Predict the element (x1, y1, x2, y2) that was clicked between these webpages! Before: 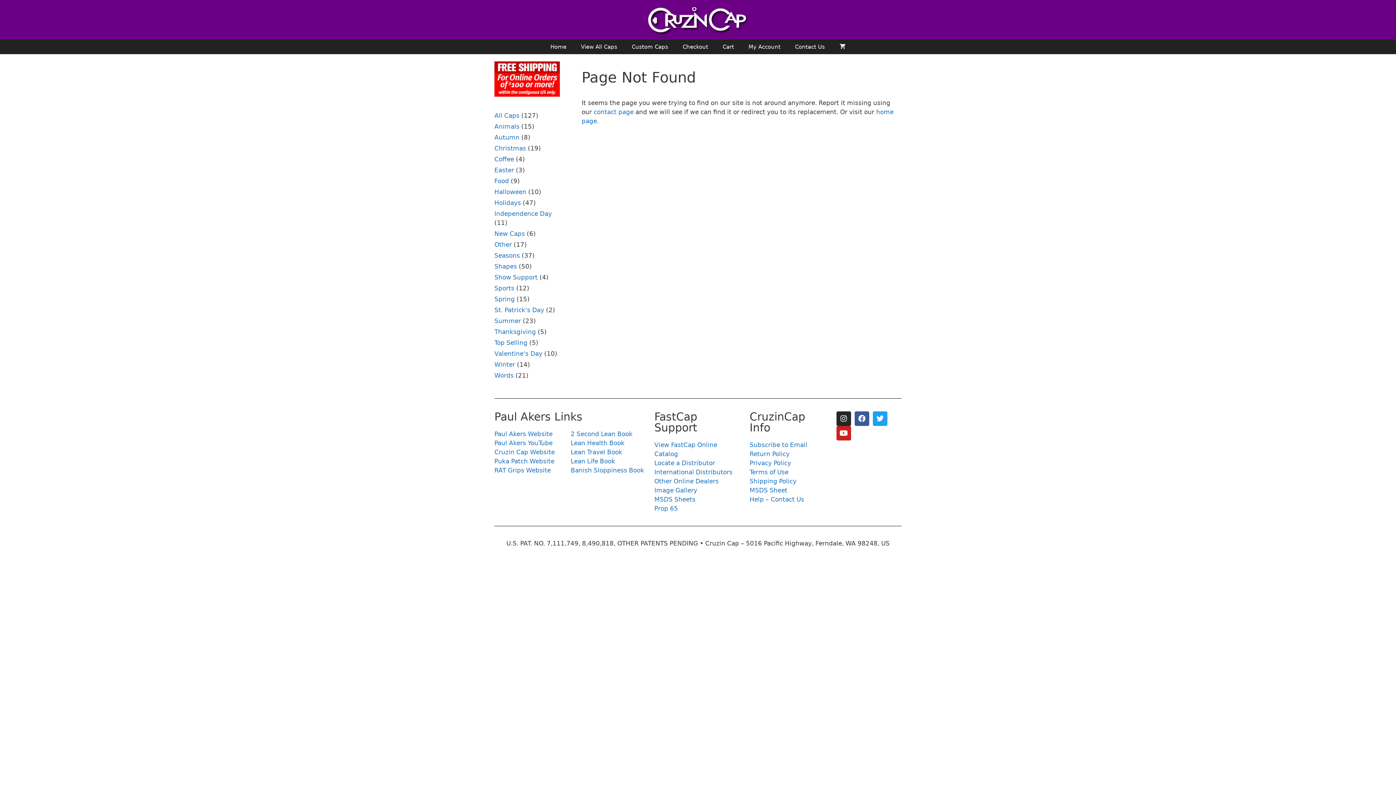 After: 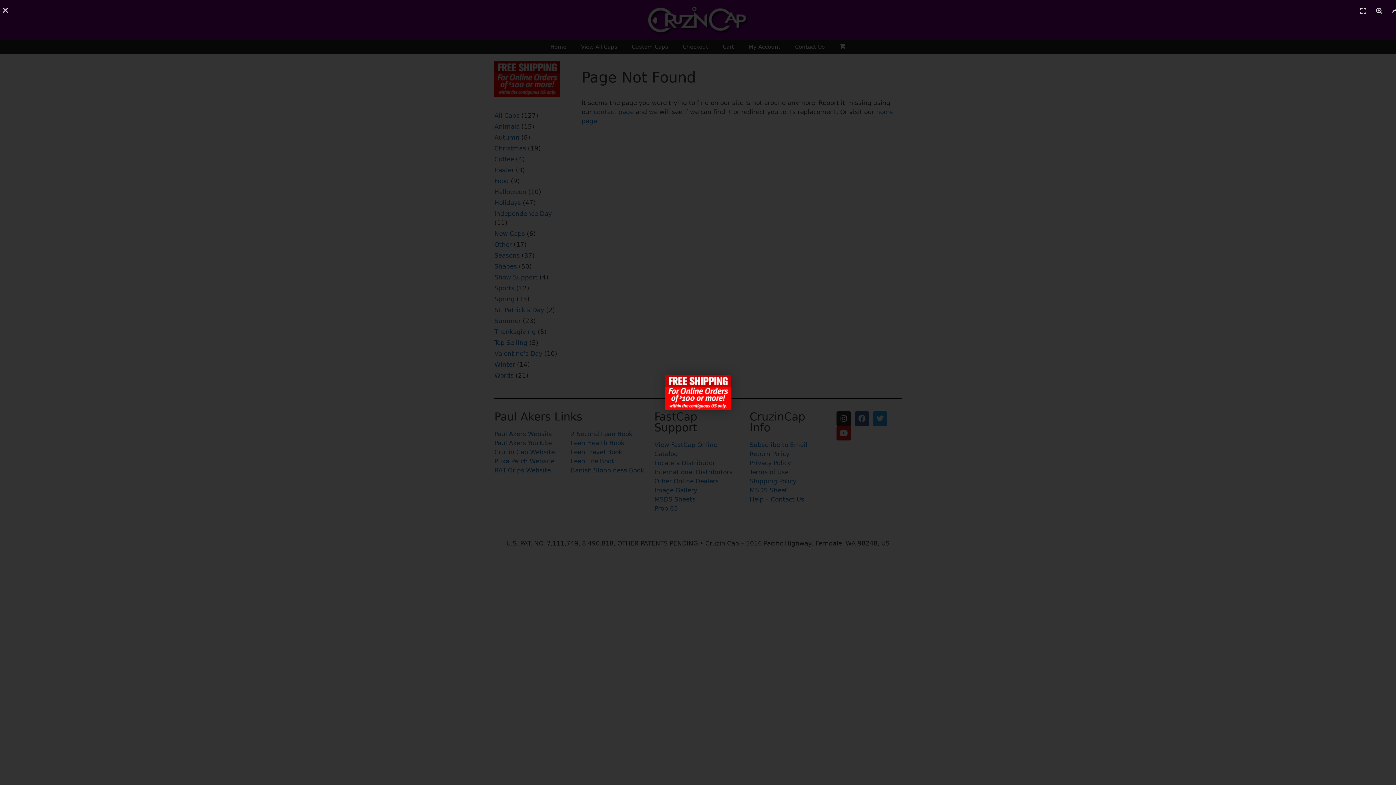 Action: bbox: (494, 61, 560, 96)